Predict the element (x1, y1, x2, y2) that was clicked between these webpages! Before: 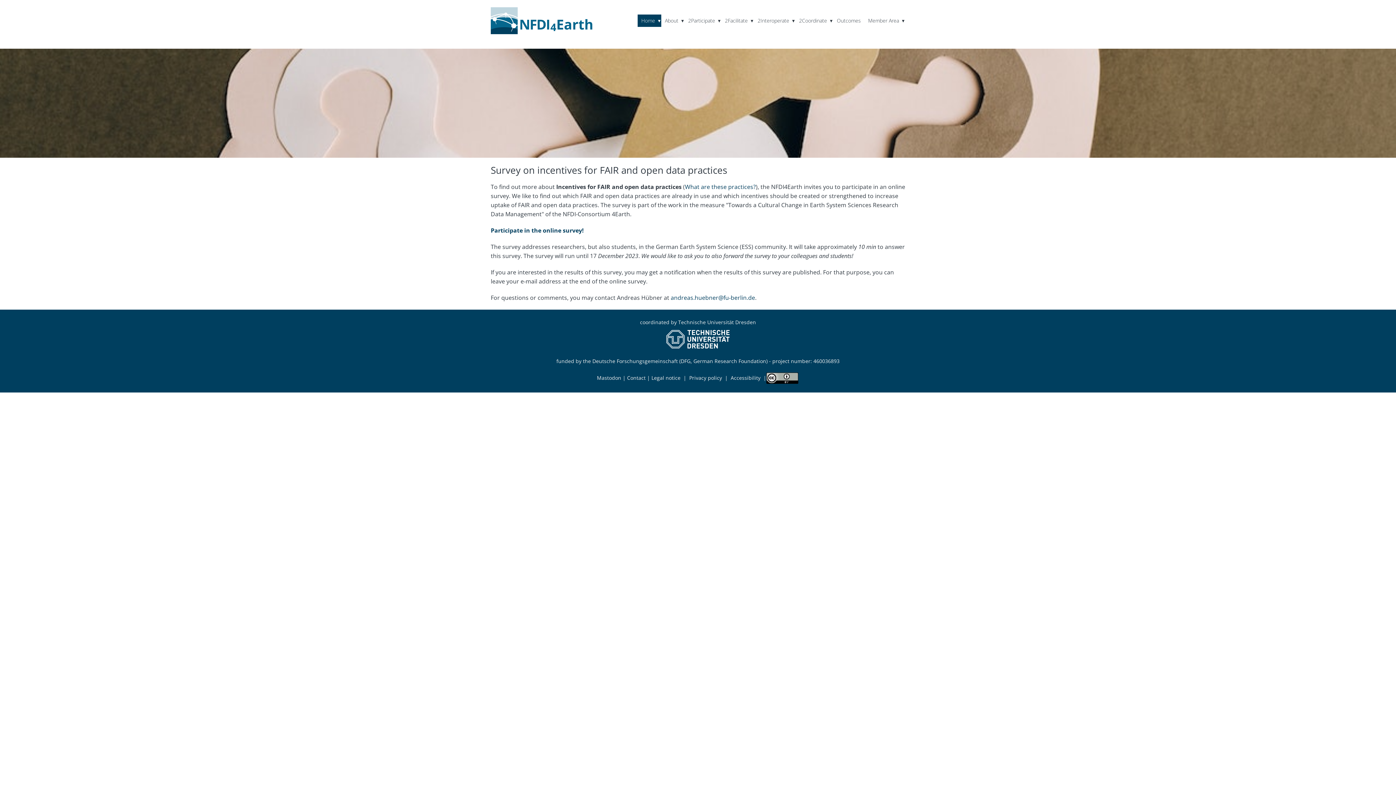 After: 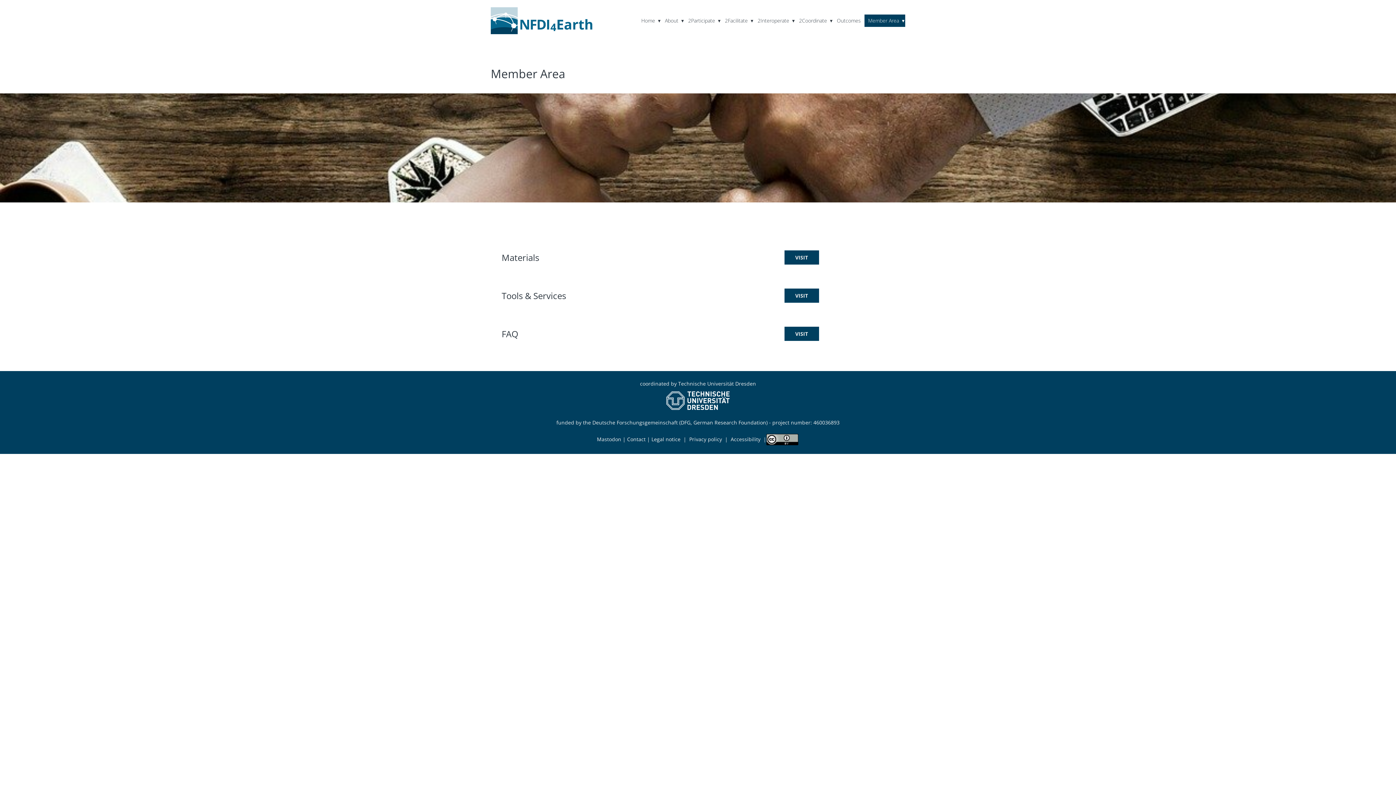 Action: label: Member Area bbox: (864, 14, 905, 26)